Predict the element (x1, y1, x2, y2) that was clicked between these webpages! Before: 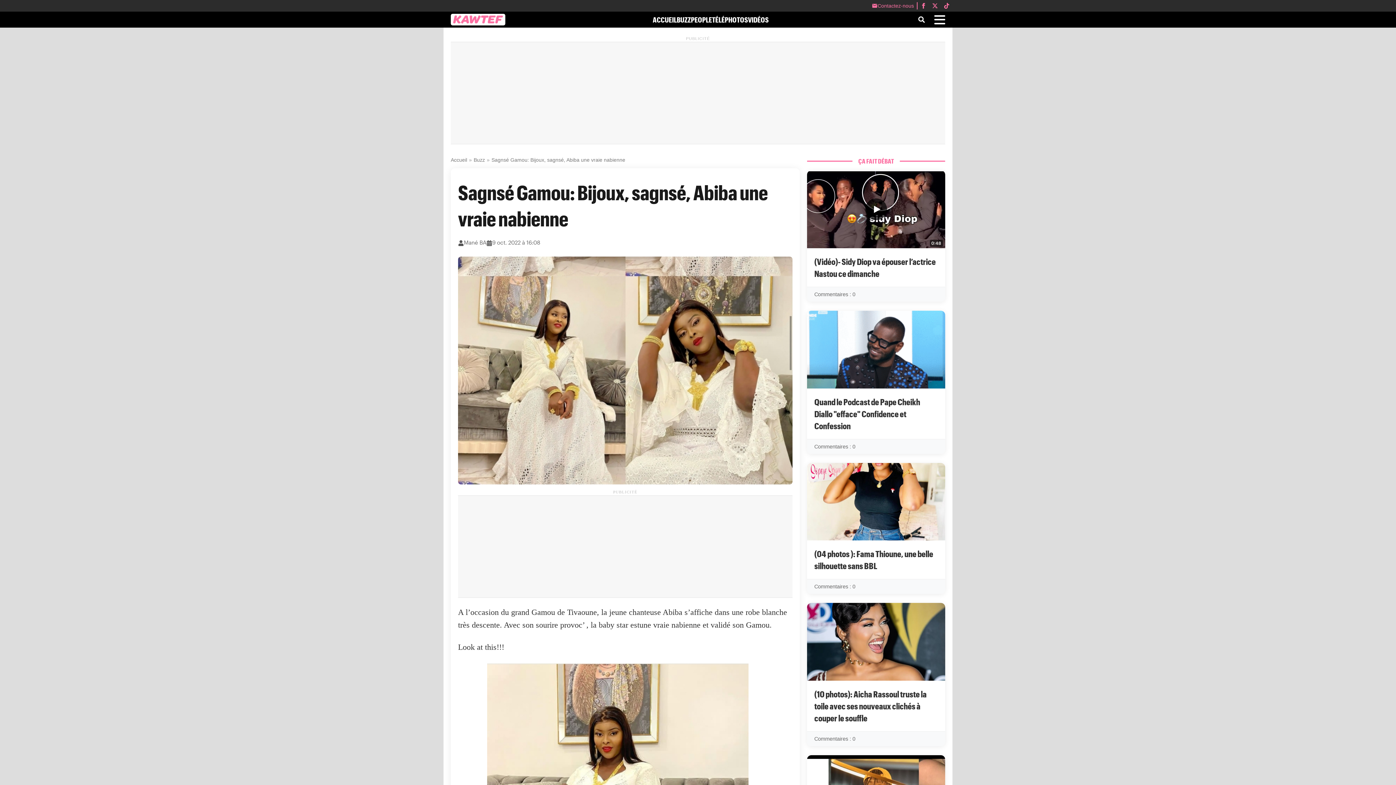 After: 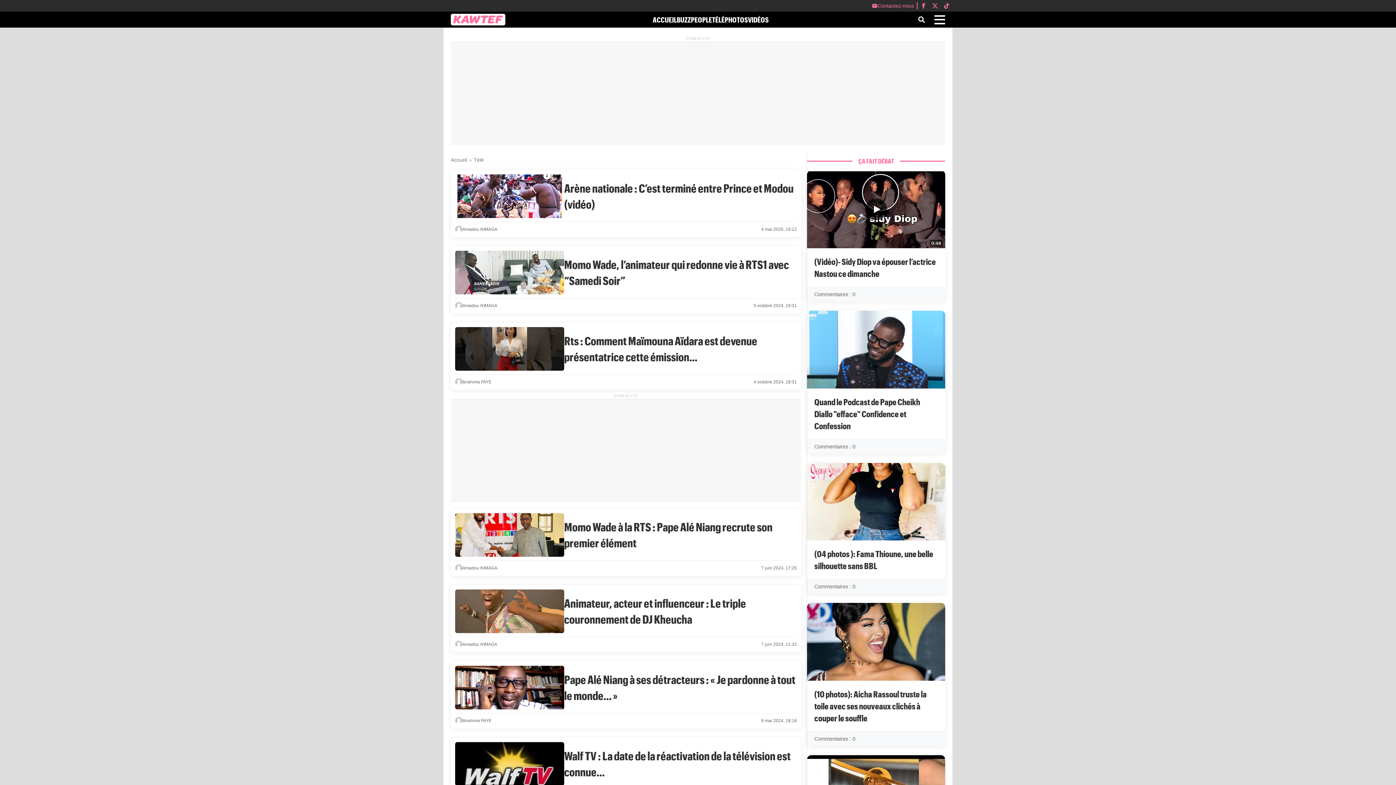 Action: bbox: (712, 15, 724, 24) label: TÉLÉ